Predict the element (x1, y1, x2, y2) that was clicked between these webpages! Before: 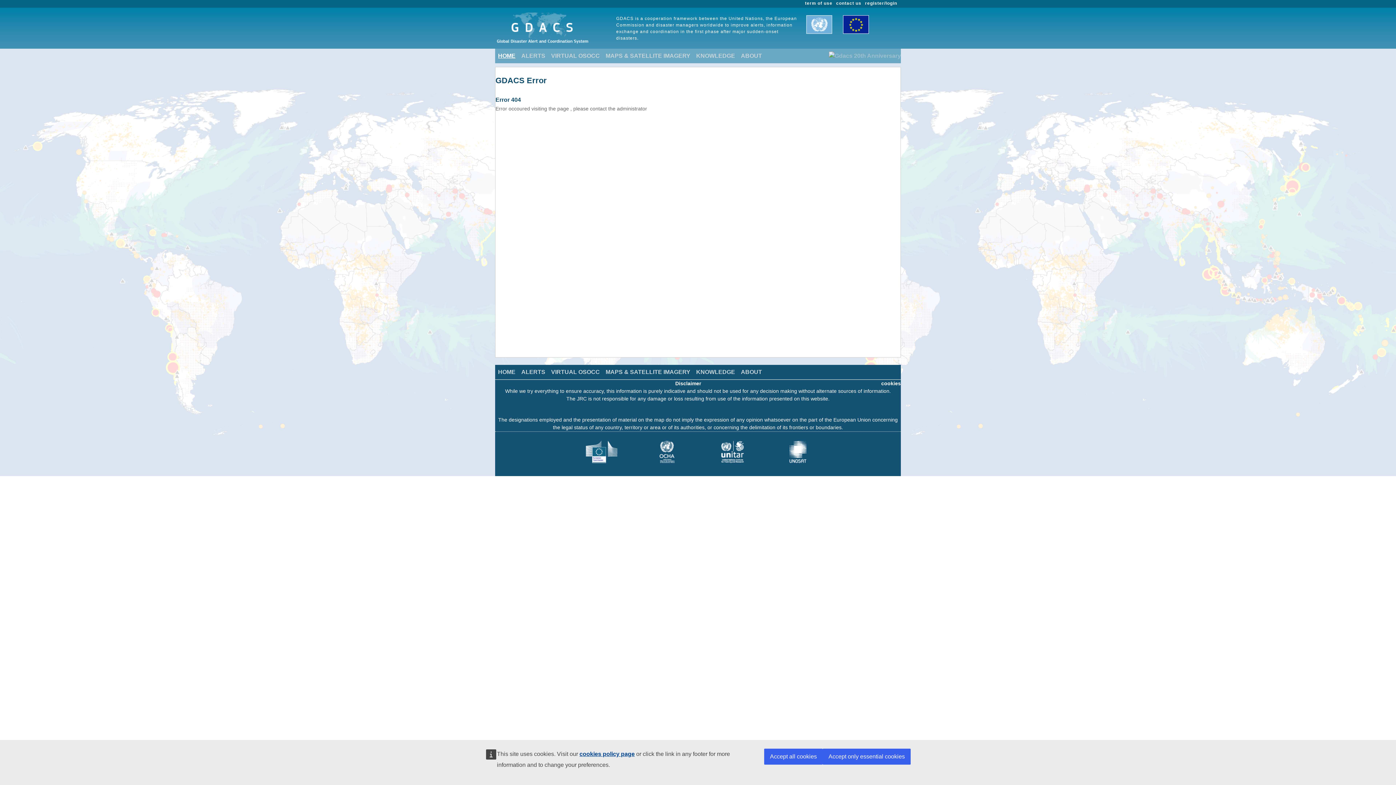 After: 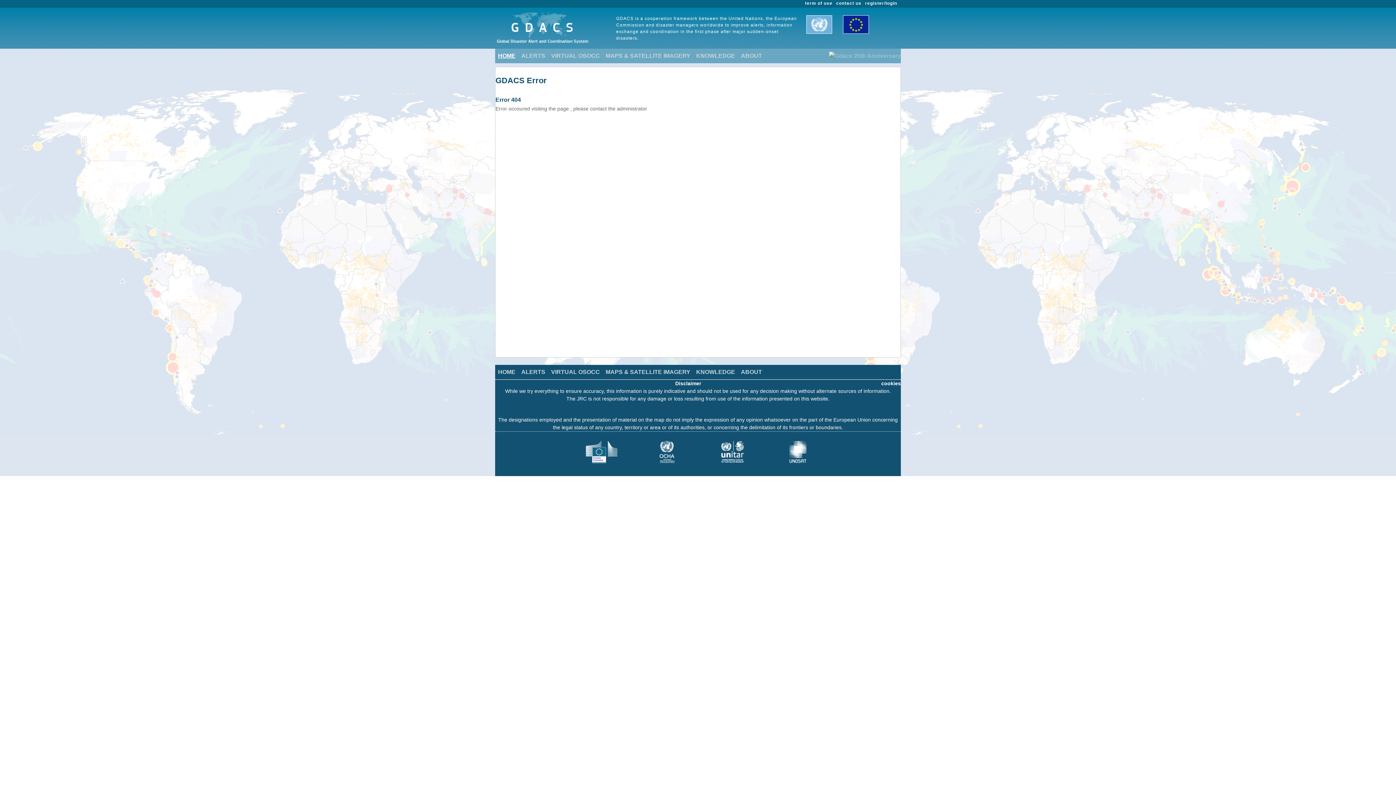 Action: bbox: (764, 749, 822, 765) label: Accept all cookies